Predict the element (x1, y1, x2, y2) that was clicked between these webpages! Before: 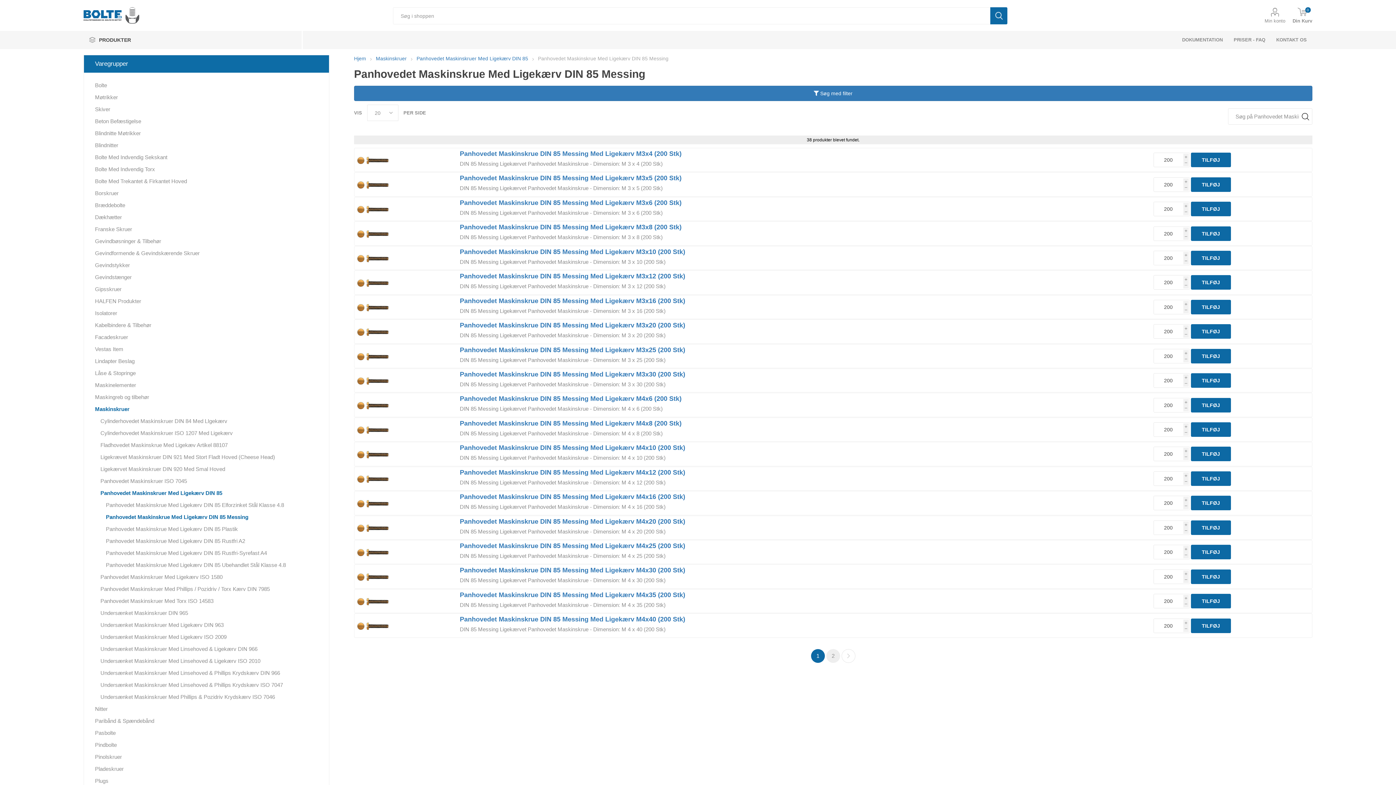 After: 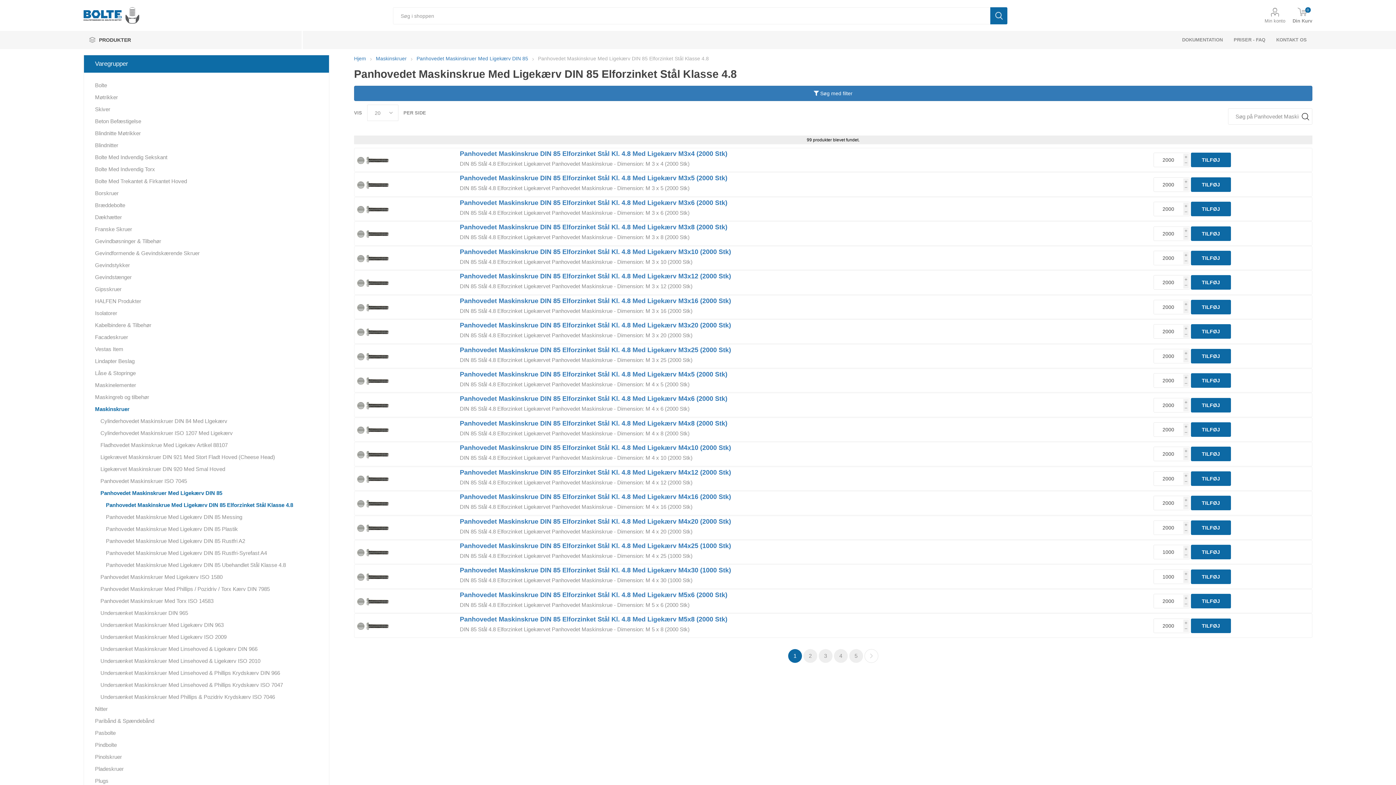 Action: label: Panhovedet Maskinskrue Med Ligekærv DIN 85 Elforzinket Stål Klasse 4.8 bbox: (105, 499, 284, 511)